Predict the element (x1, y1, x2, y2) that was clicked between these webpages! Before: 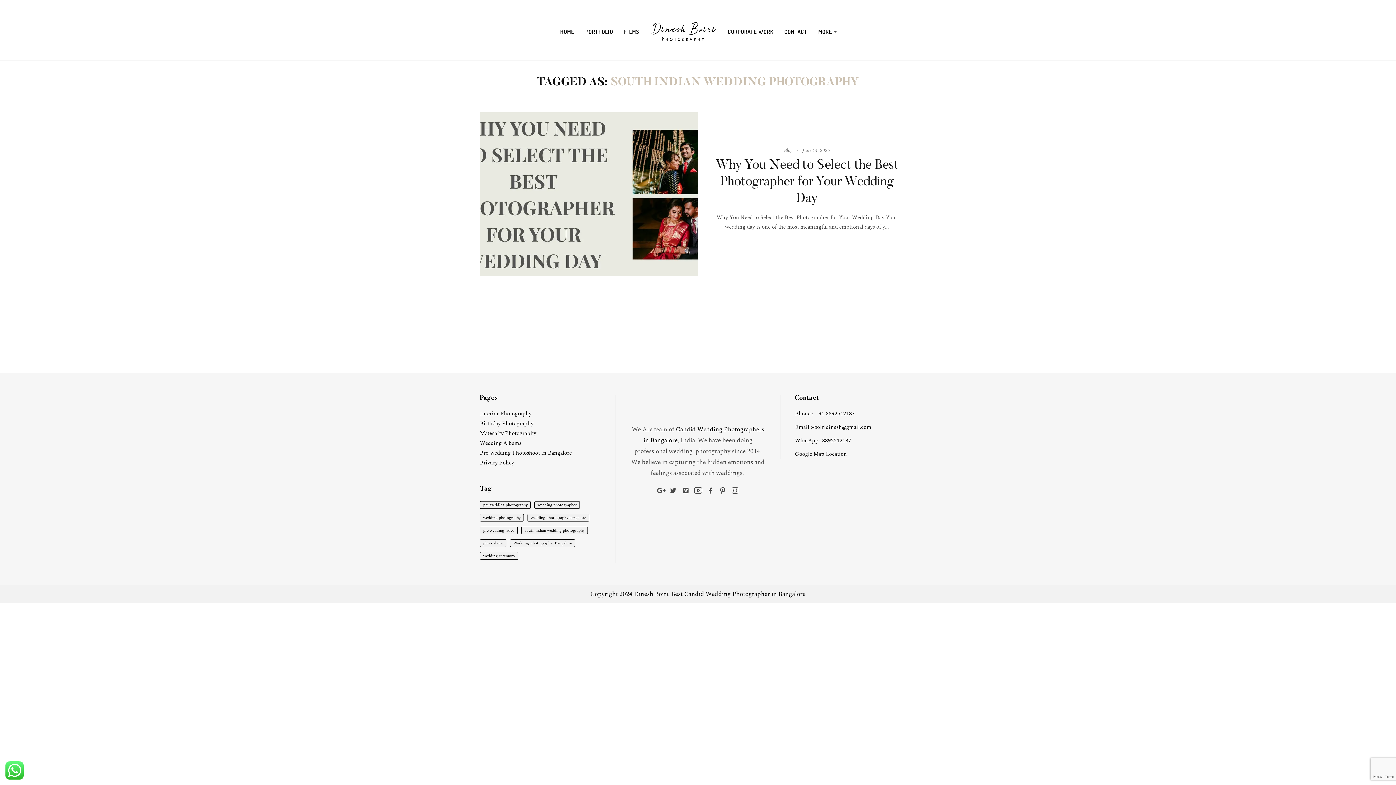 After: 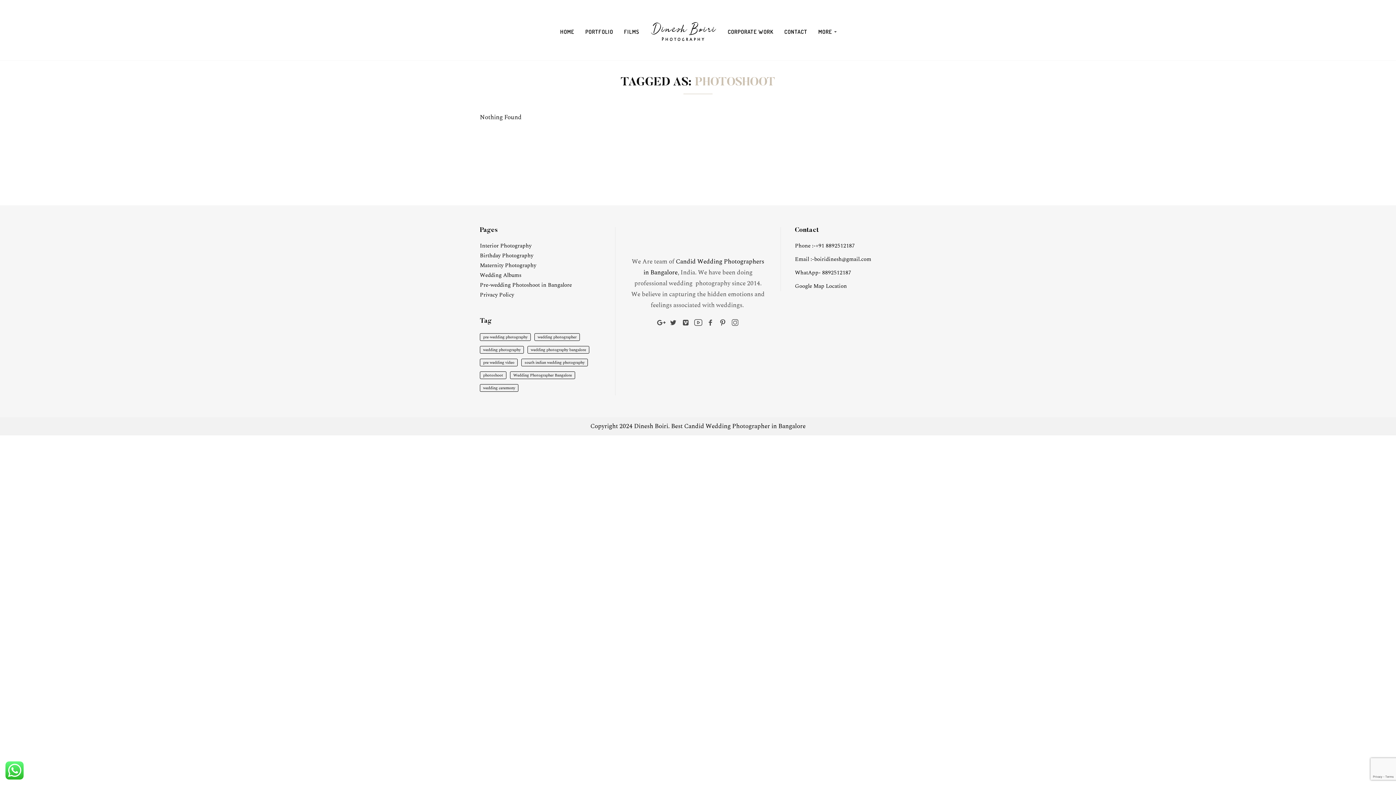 Action: bbox: (480, 539, 506, 547) label: photoshoot